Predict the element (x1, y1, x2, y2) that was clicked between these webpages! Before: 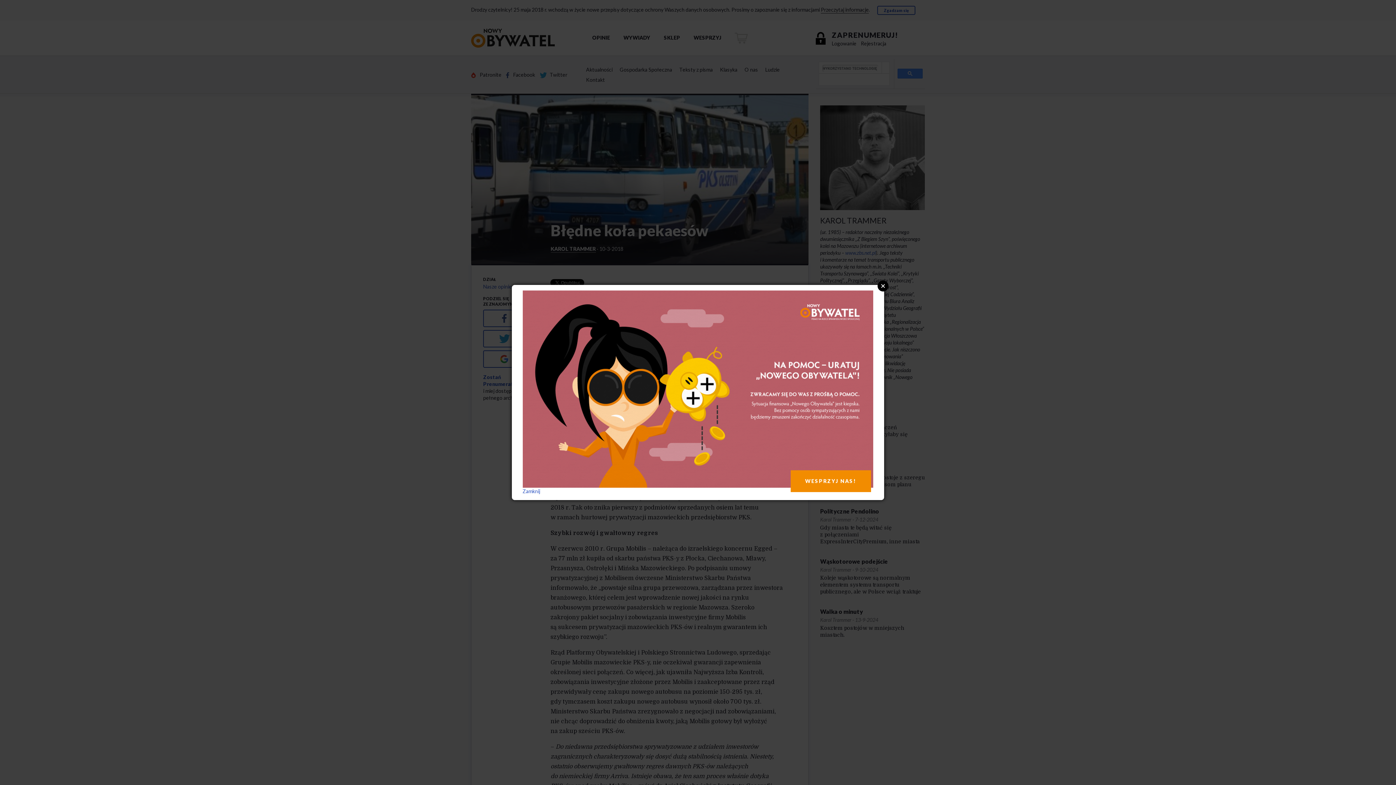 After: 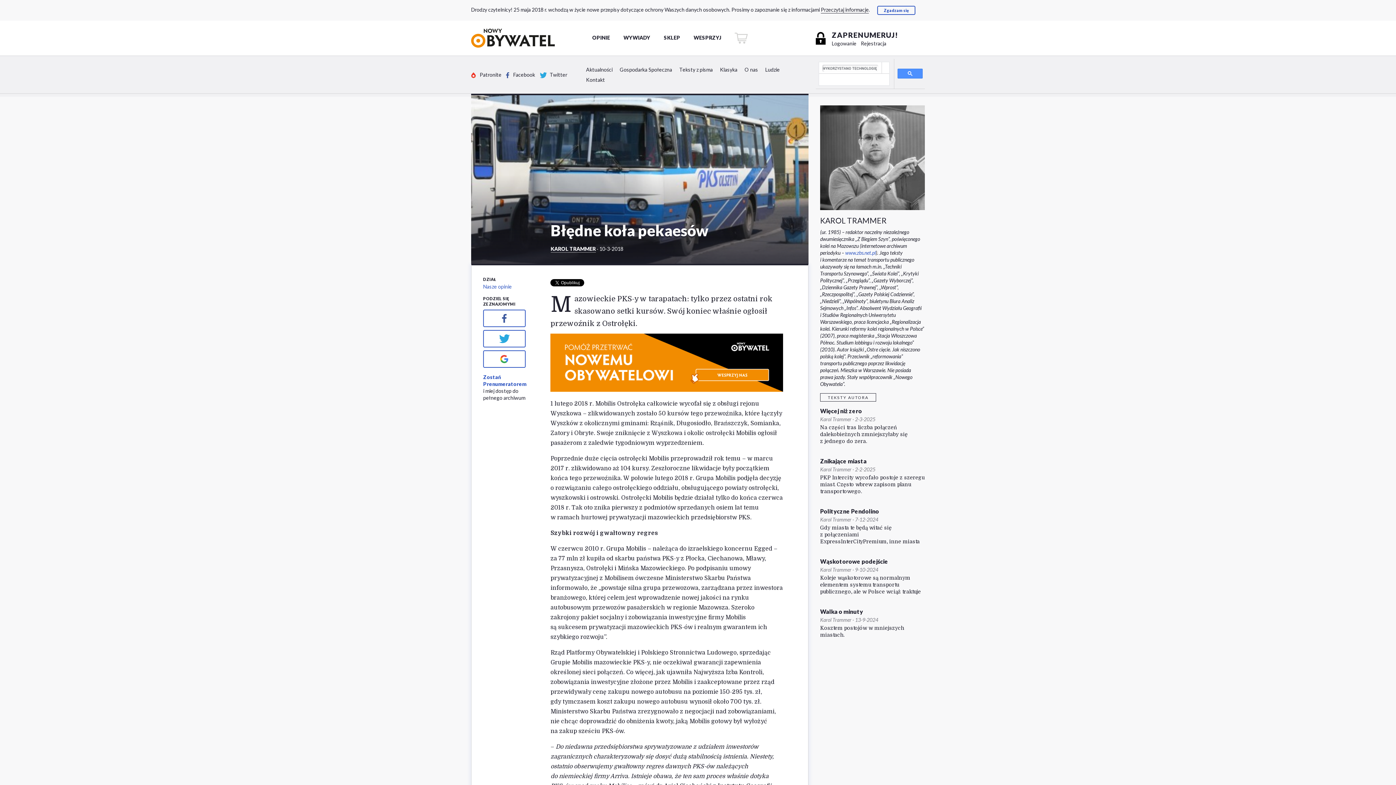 Action: bbox: (522, 488, 540, 494) label: Zamknij